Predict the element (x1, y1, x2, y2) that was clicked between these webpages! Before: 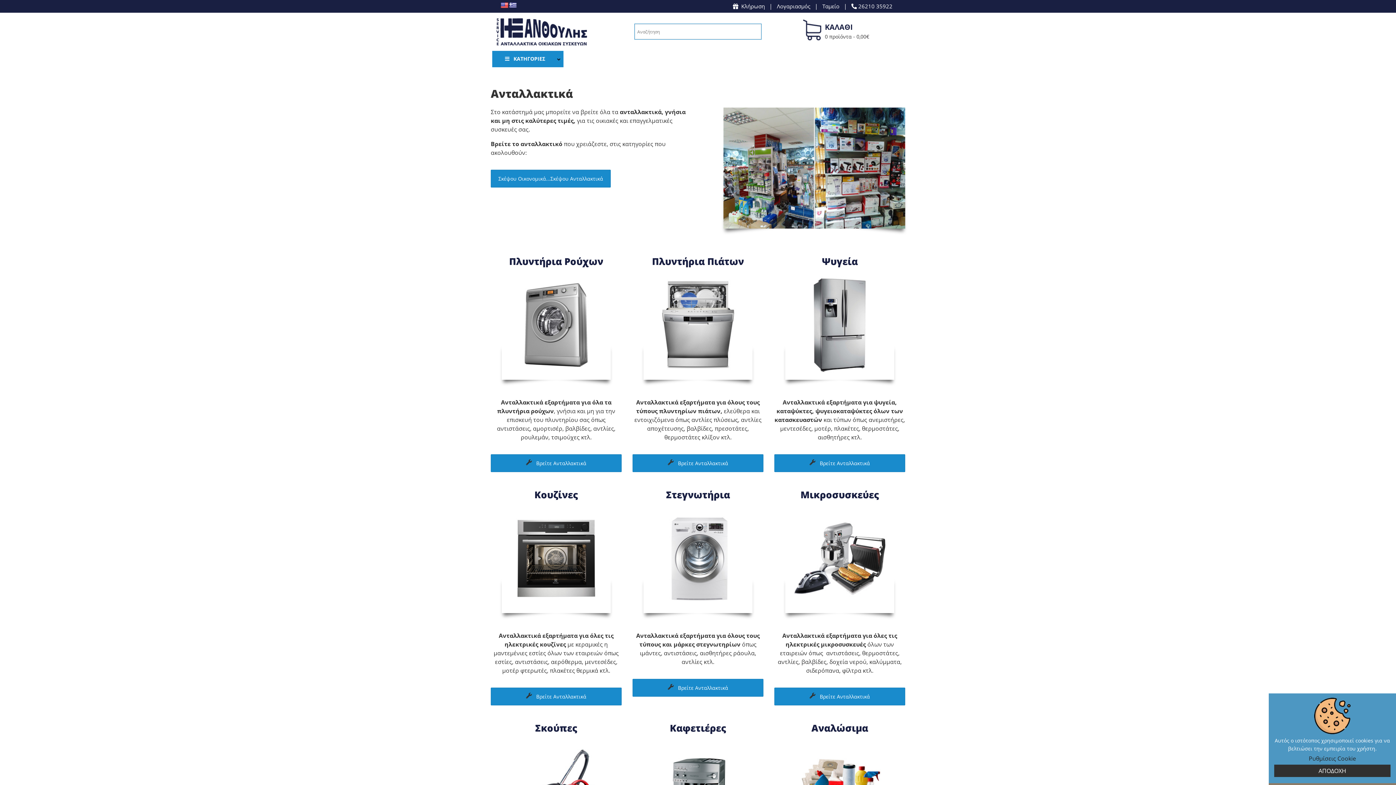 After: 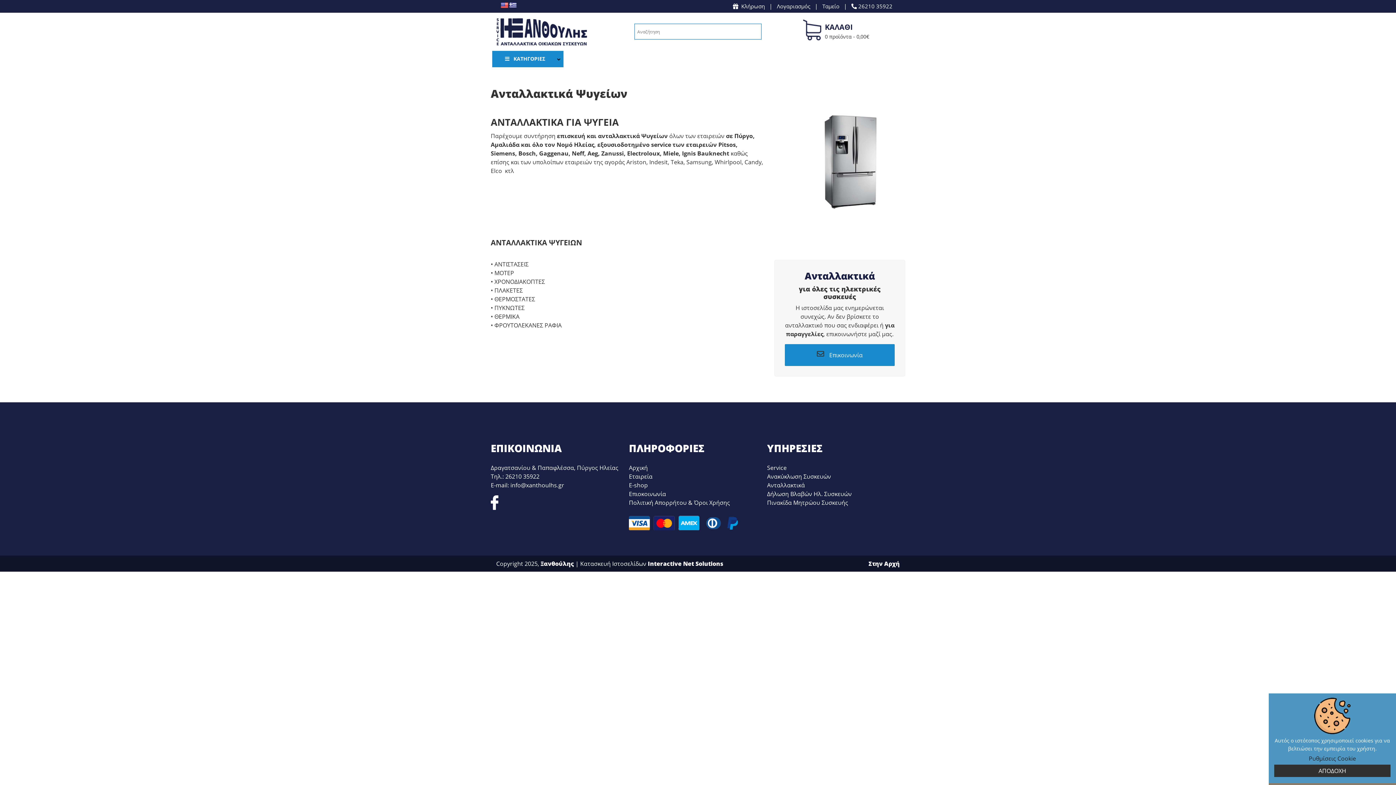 Action: bbox: (774, 454, 905, 472) label:  Βρείτε Ανταλλακτικά